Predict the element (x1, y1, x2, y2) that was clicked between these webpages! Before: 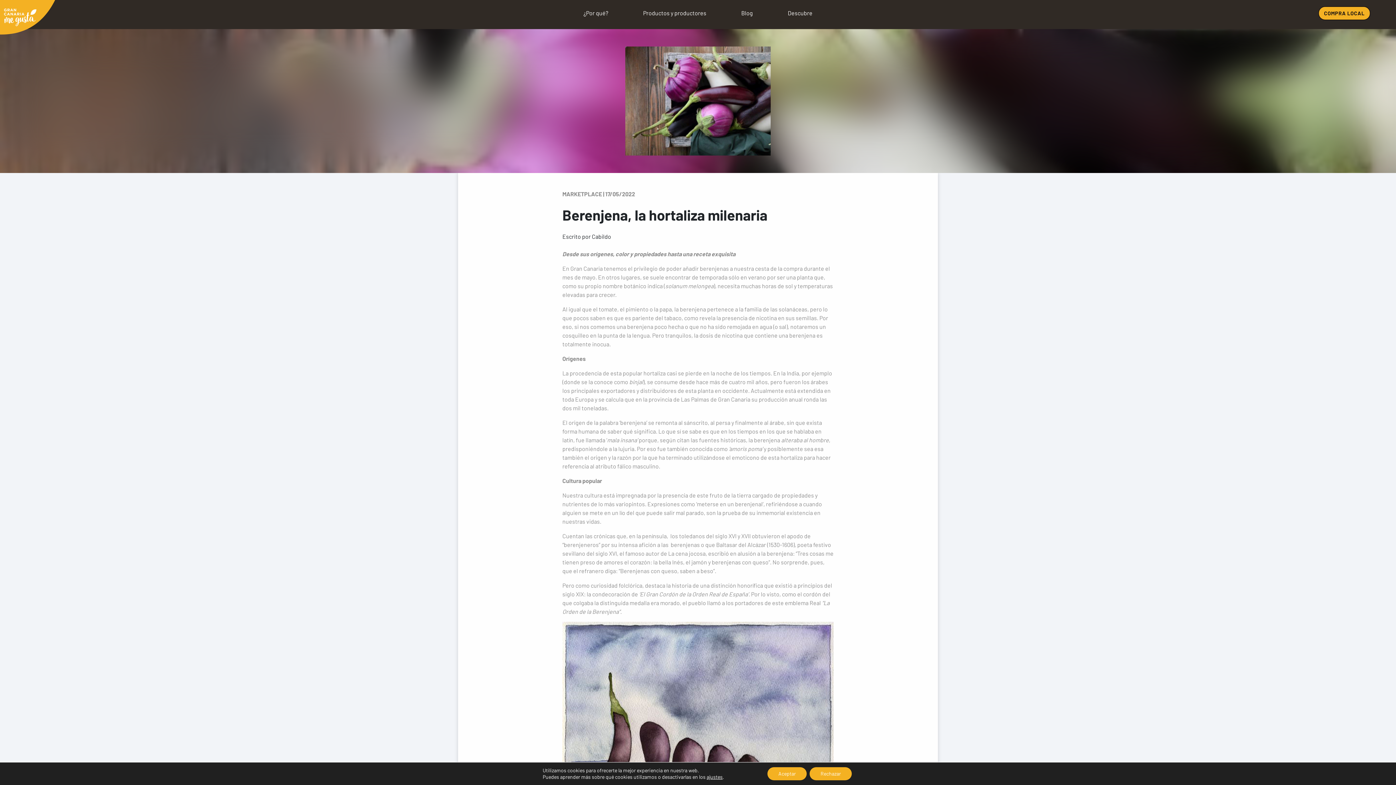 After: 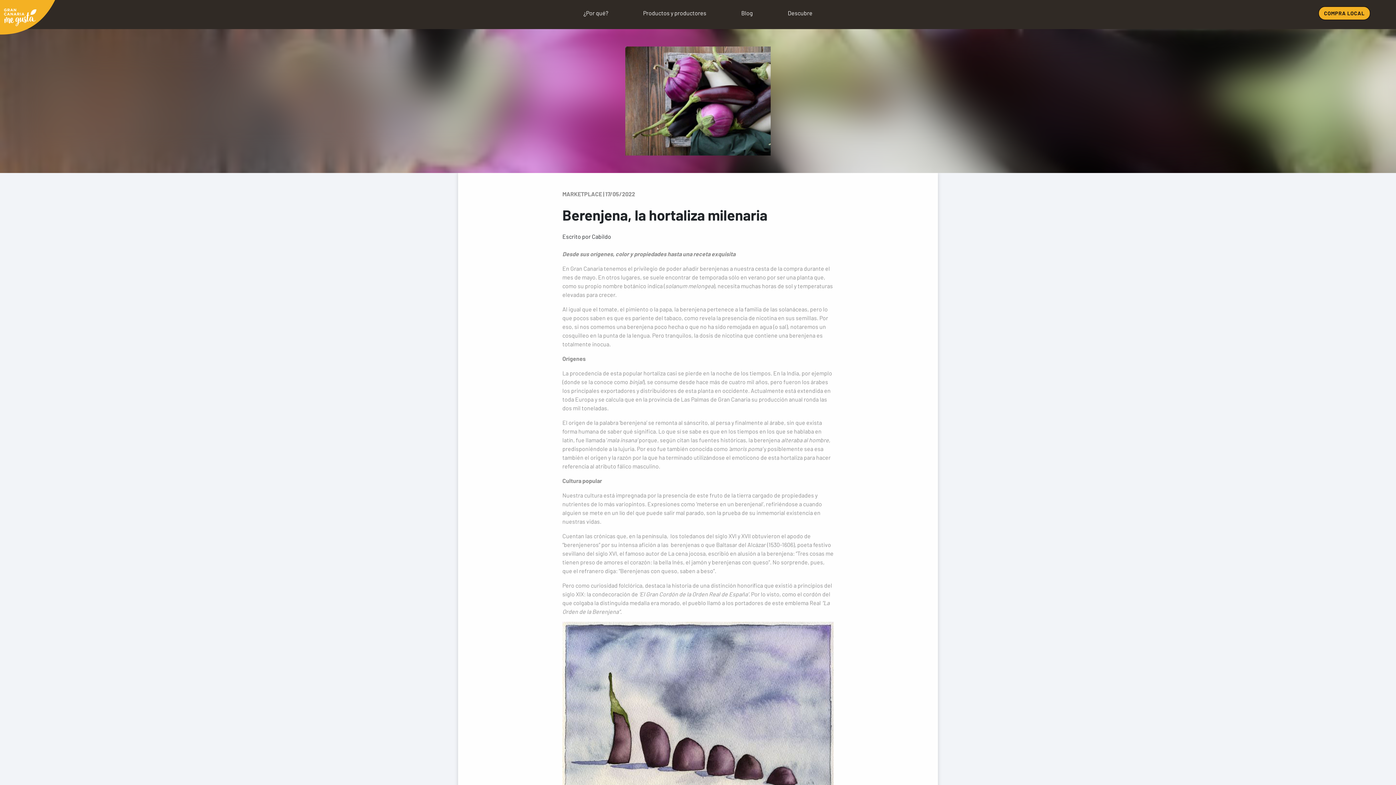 Action: label: Aceptar bbox: (767, 767, 806, 780)